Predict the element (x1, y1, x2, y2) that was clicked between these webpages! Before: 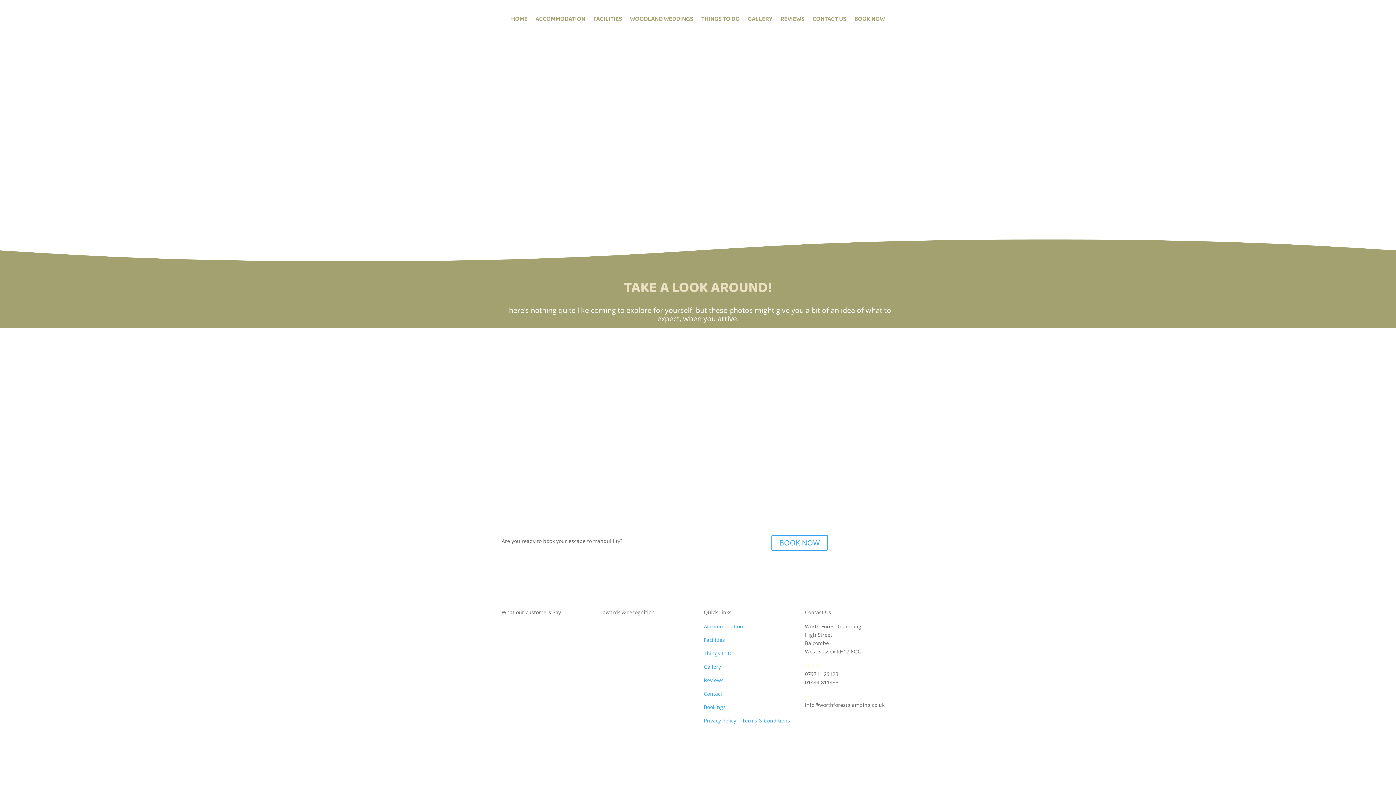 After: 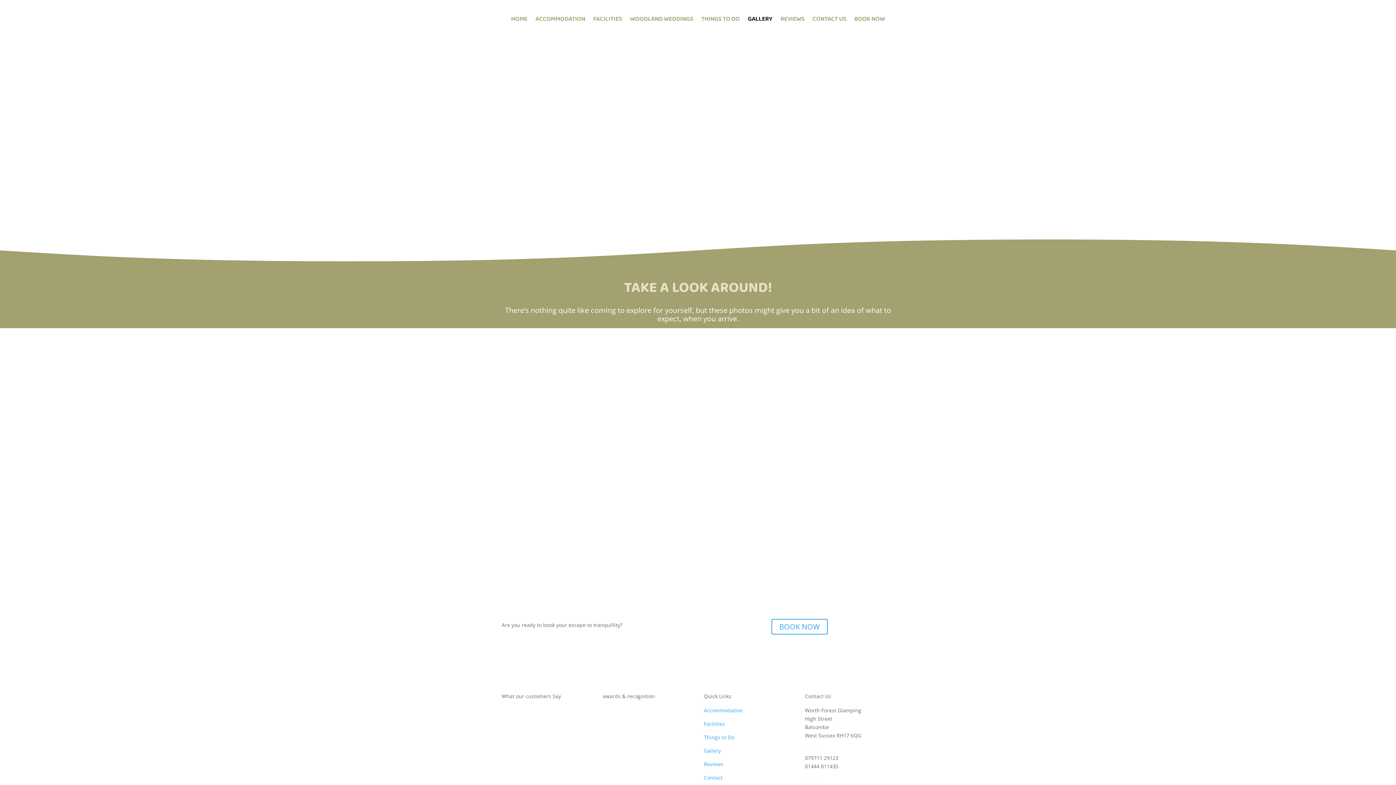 Action: label: GALLERY bbox: (747, 5, 772, 33)